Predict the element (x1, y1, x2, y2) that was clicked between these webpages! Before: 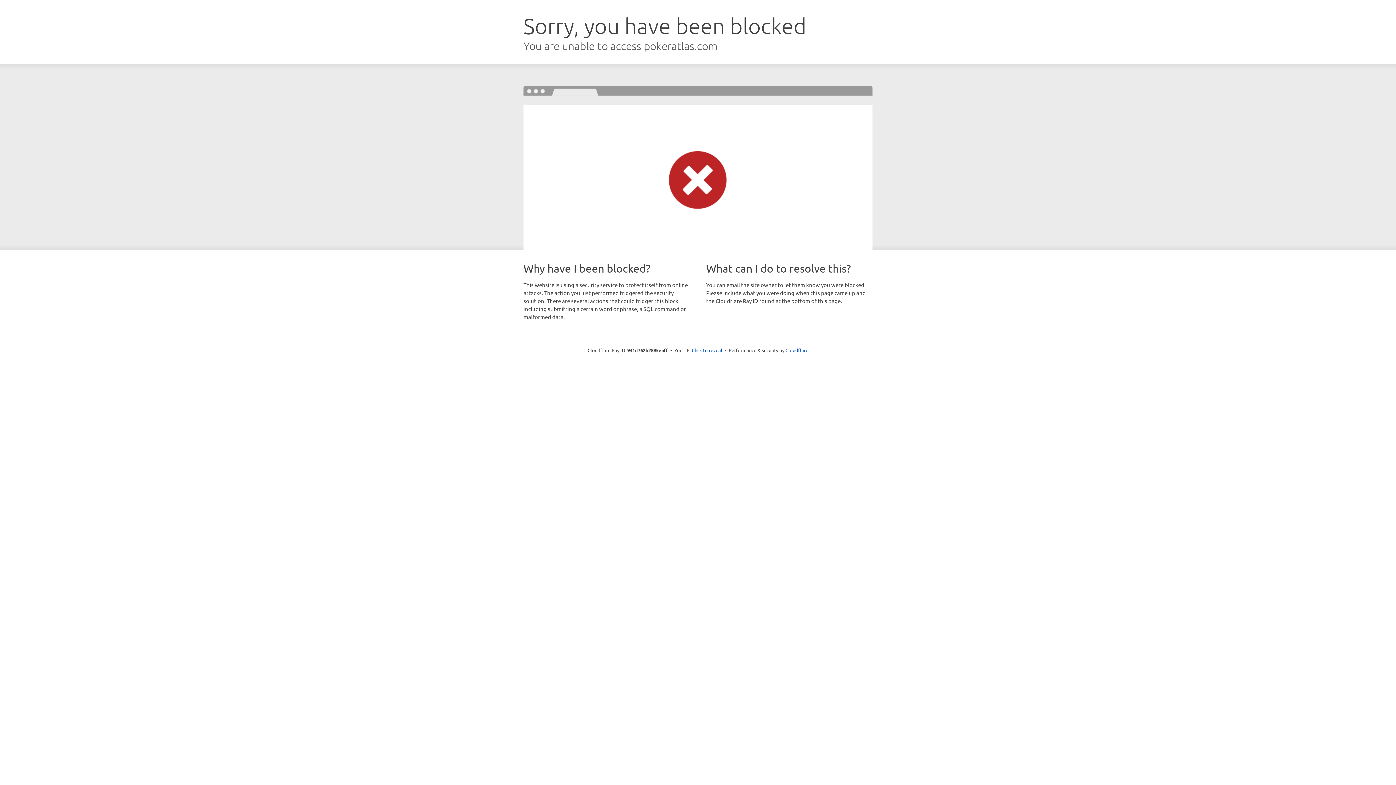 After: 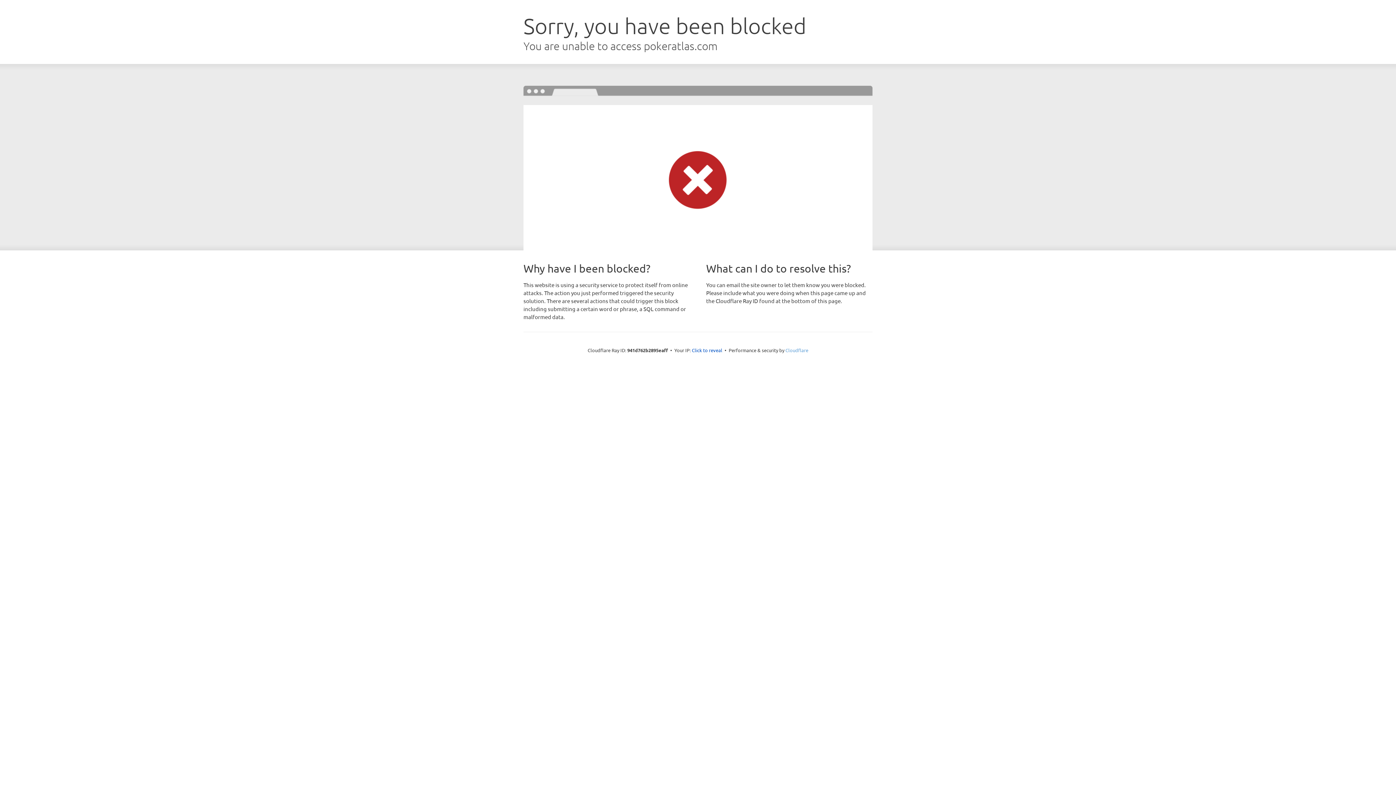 Action: bbox: (785, 347, 808, 353) label: Cloudflare